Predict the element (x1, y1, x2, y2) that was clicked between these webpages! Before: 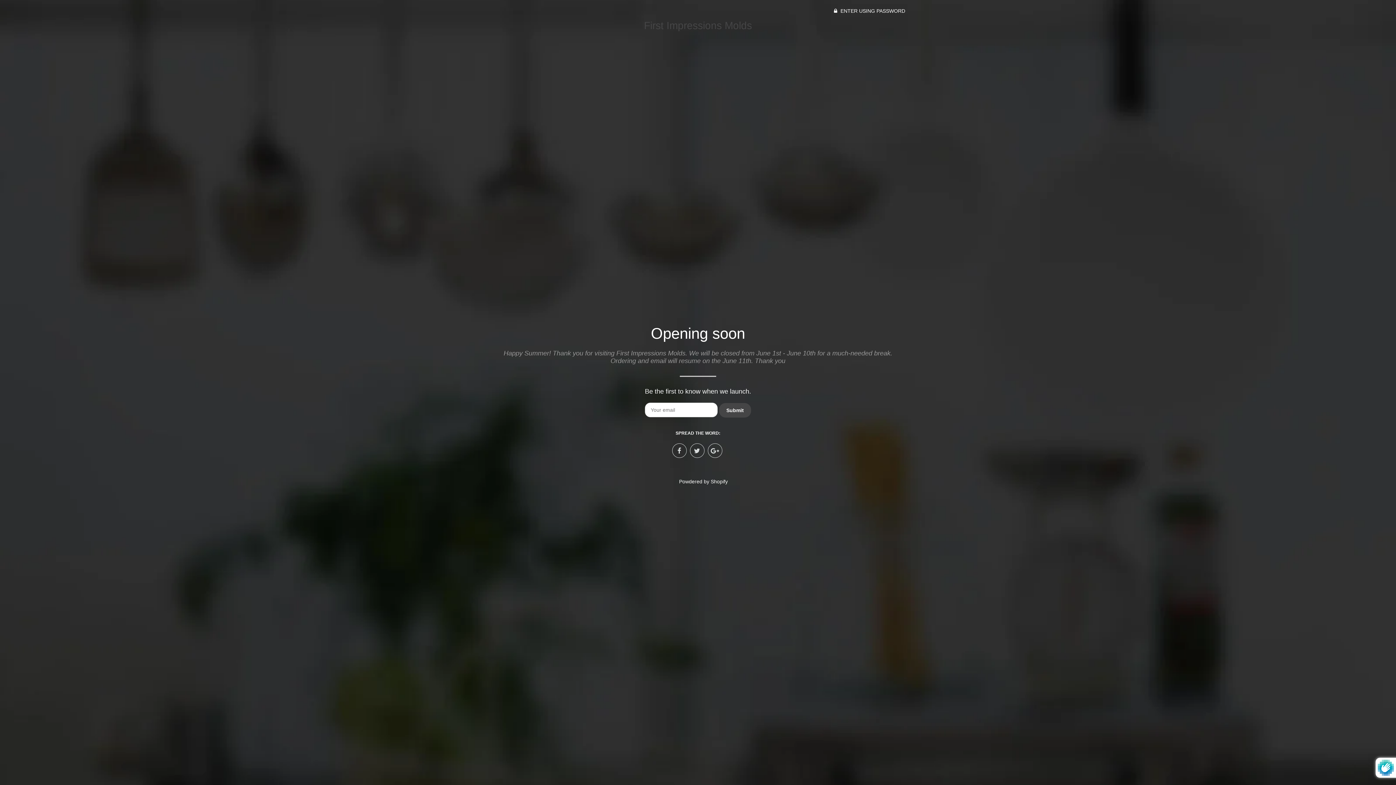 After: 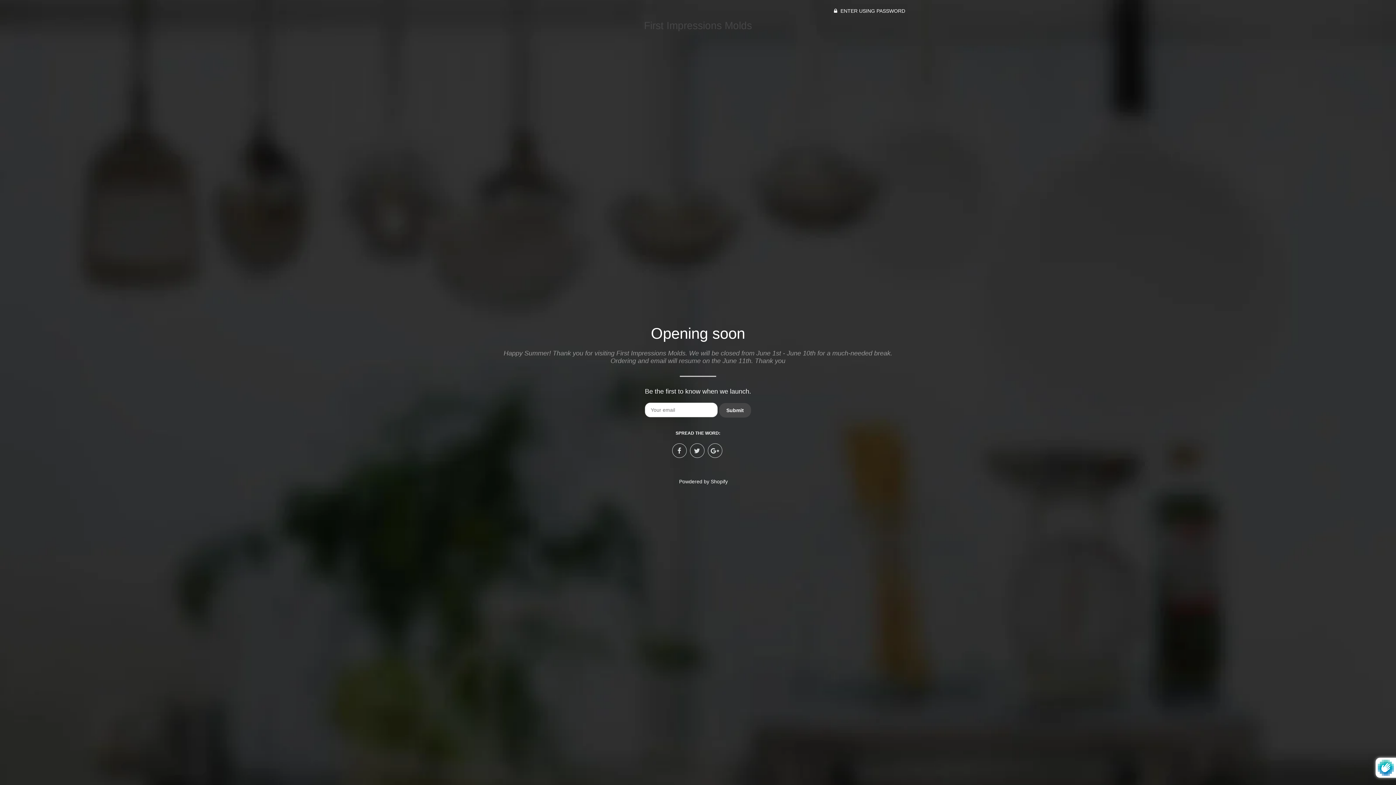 Action: bbox: (644, 20, 752, 31) label: First Impressions Molds